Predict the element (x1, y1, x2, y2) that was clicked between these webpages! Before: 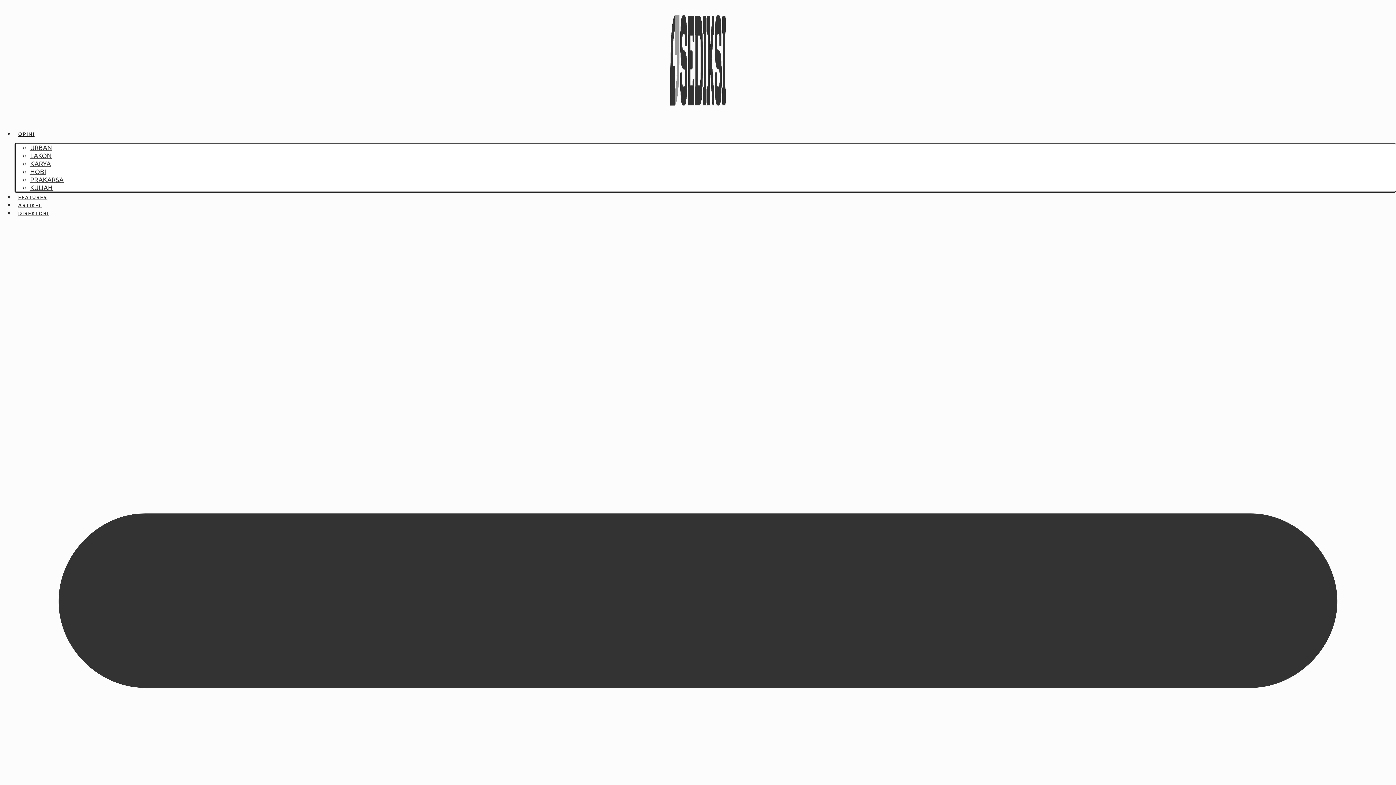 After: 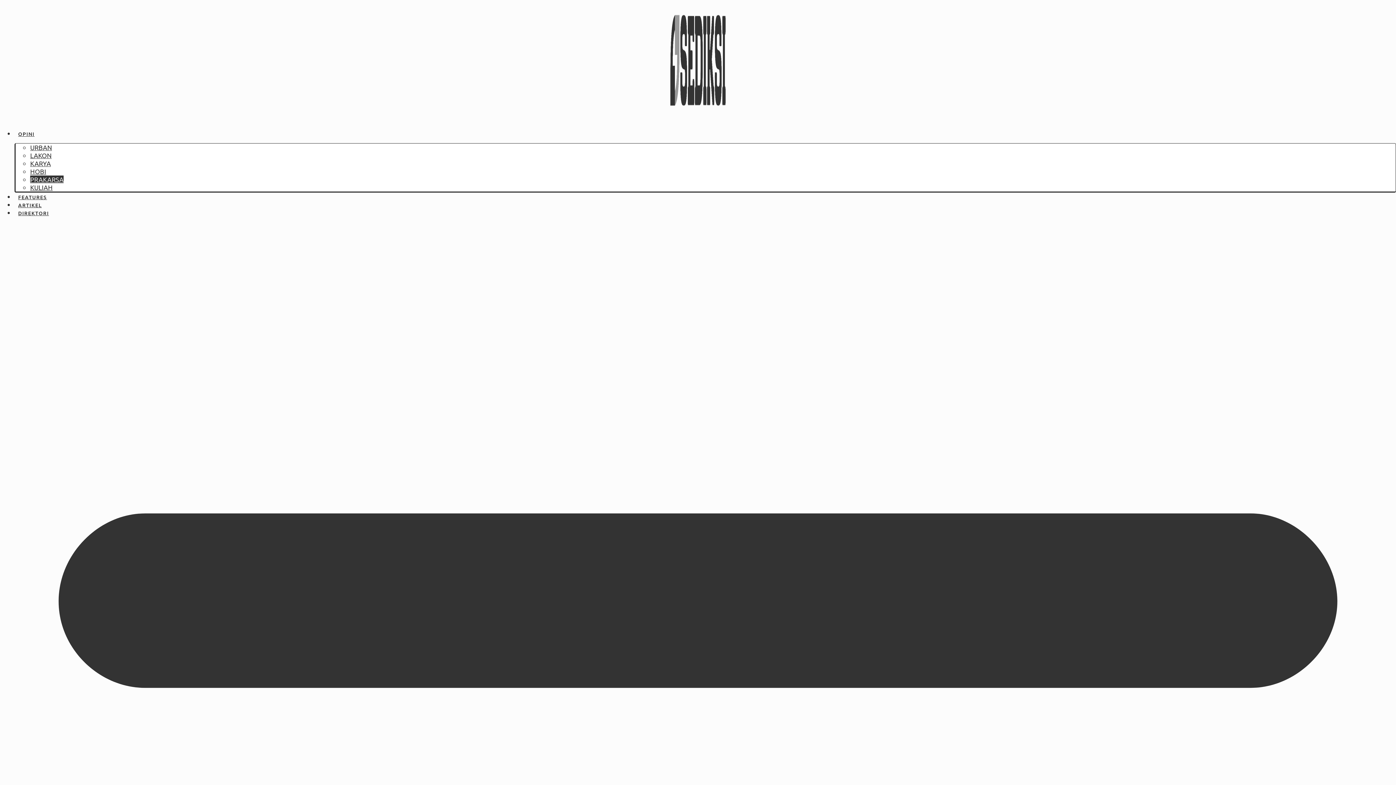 Action: label: PRAKARSA bbox: (30, 175, 63, 183)